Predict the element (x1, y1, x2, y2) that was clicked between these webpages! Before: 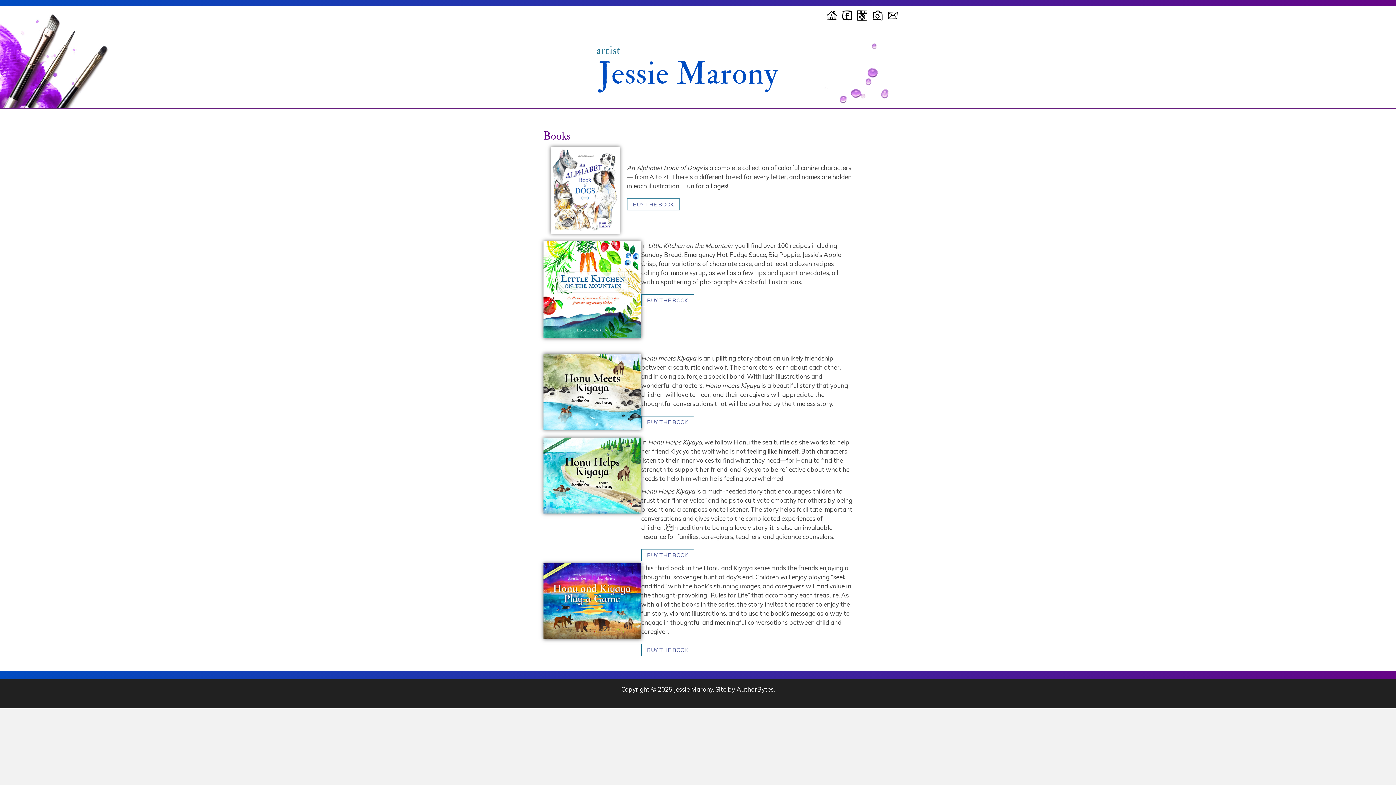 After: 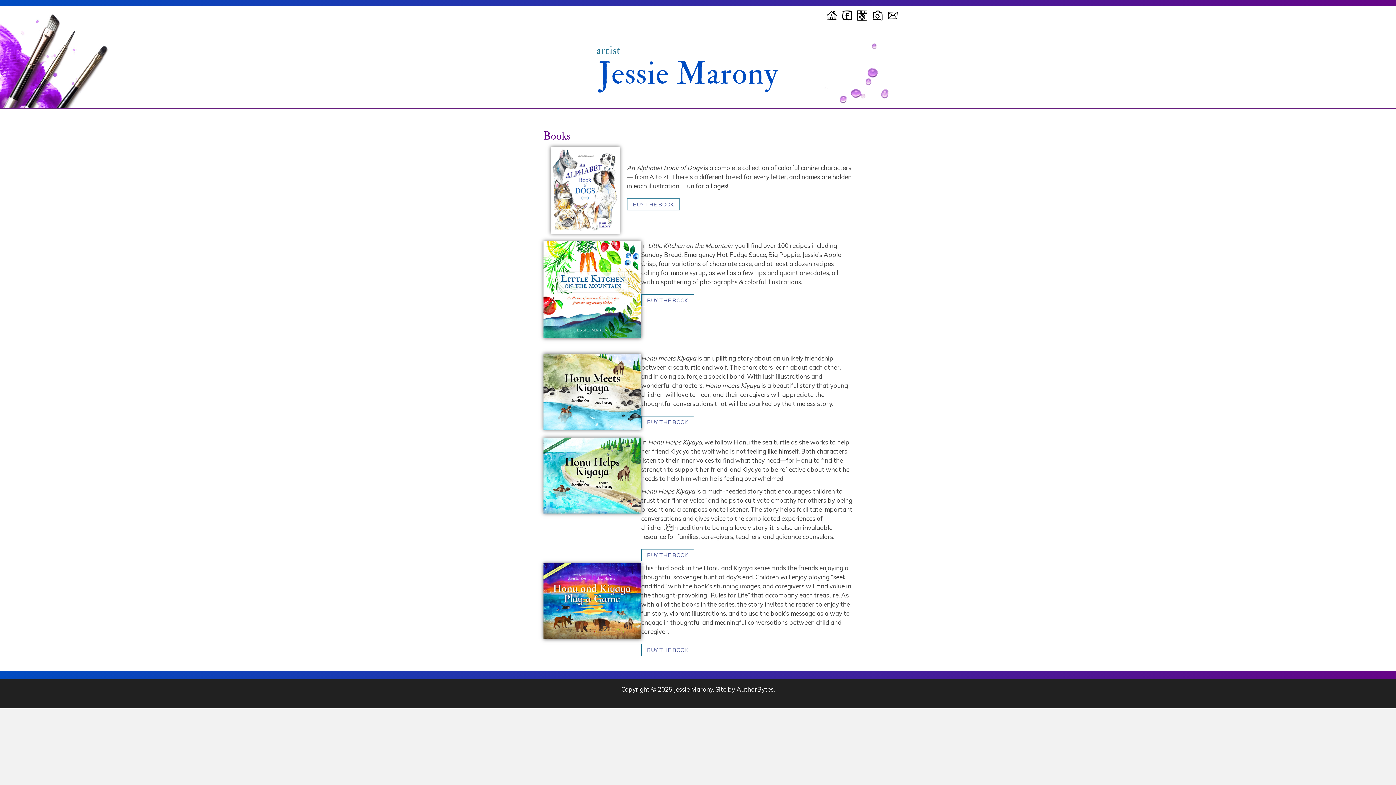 Action: bbox: (543, 437, 641, 513)